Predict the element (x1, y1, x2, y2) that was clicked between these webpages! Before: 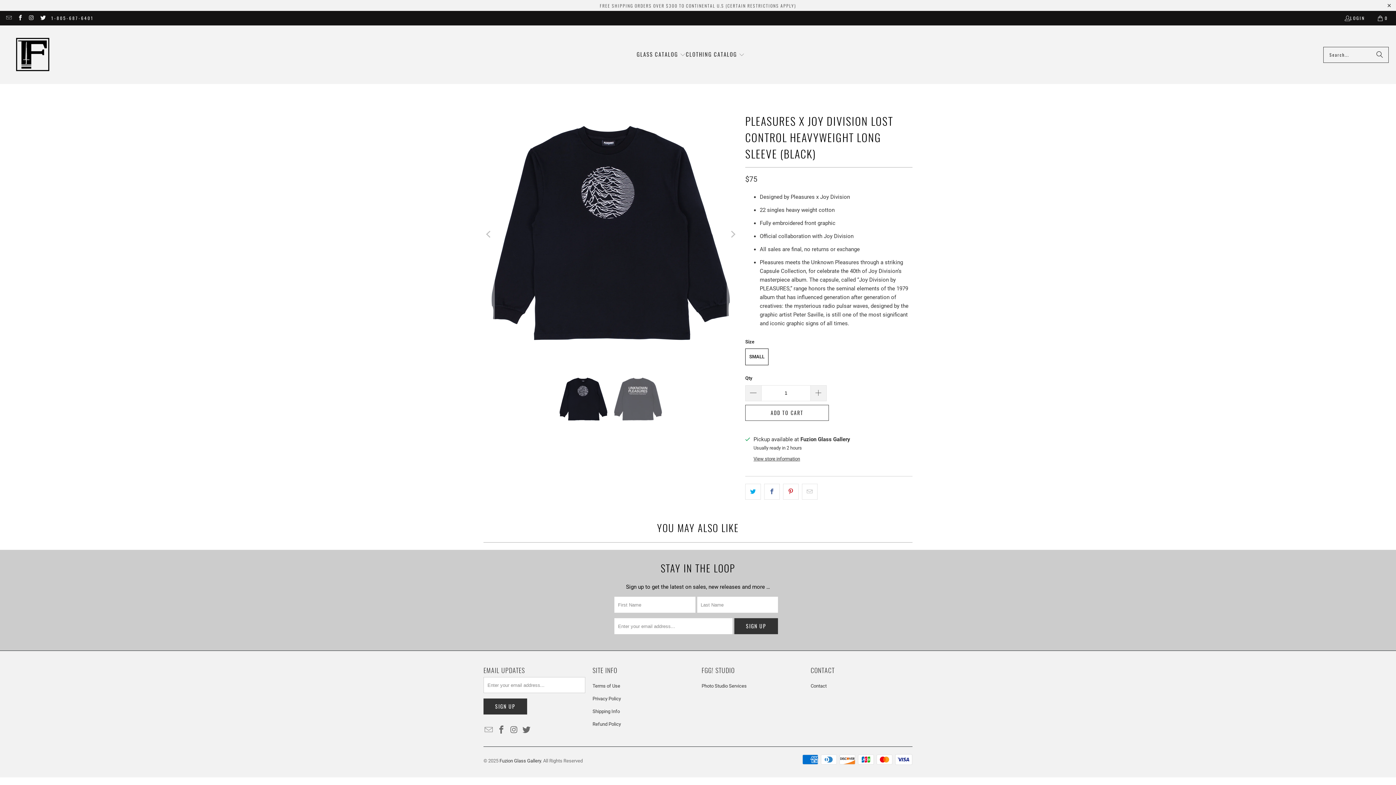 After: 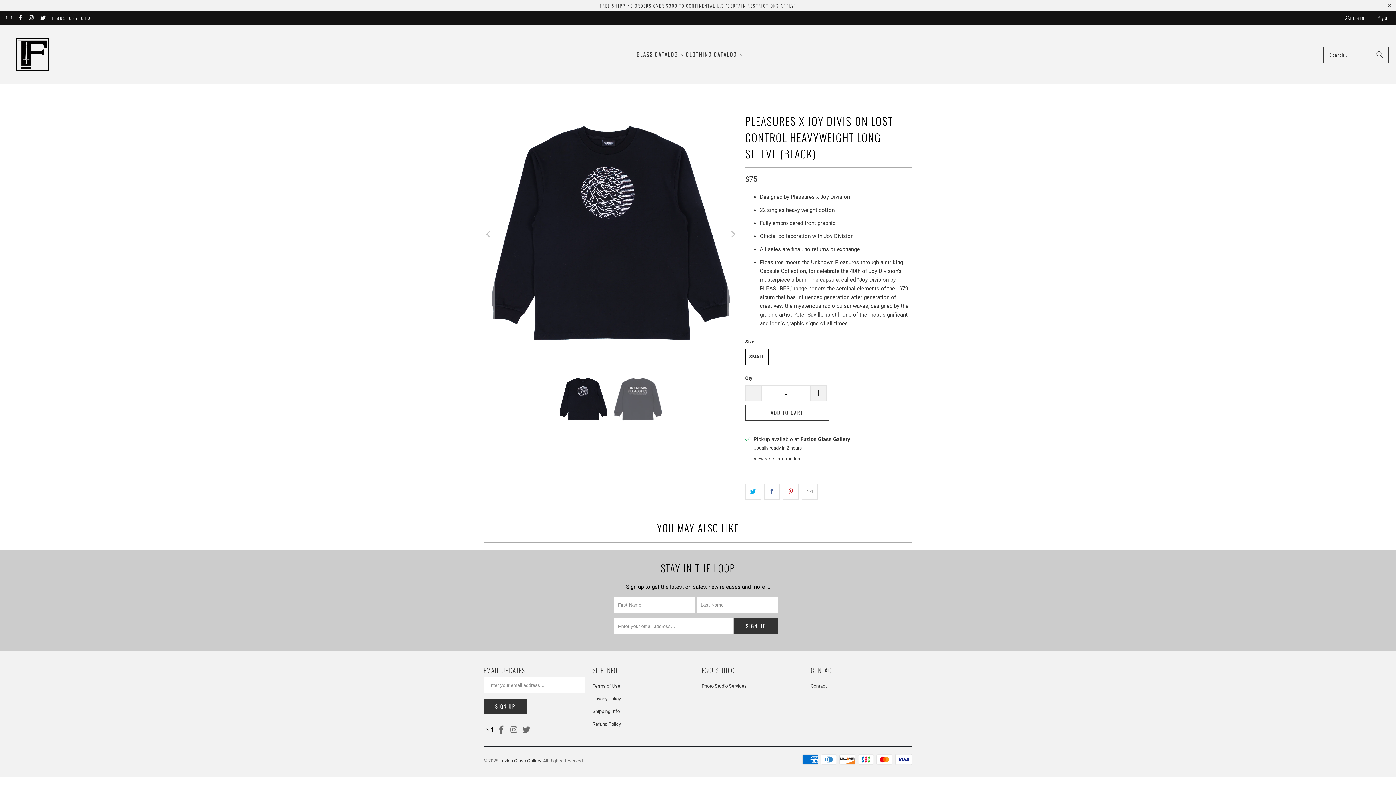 Action: bbox: (483, 725, 494, 735)